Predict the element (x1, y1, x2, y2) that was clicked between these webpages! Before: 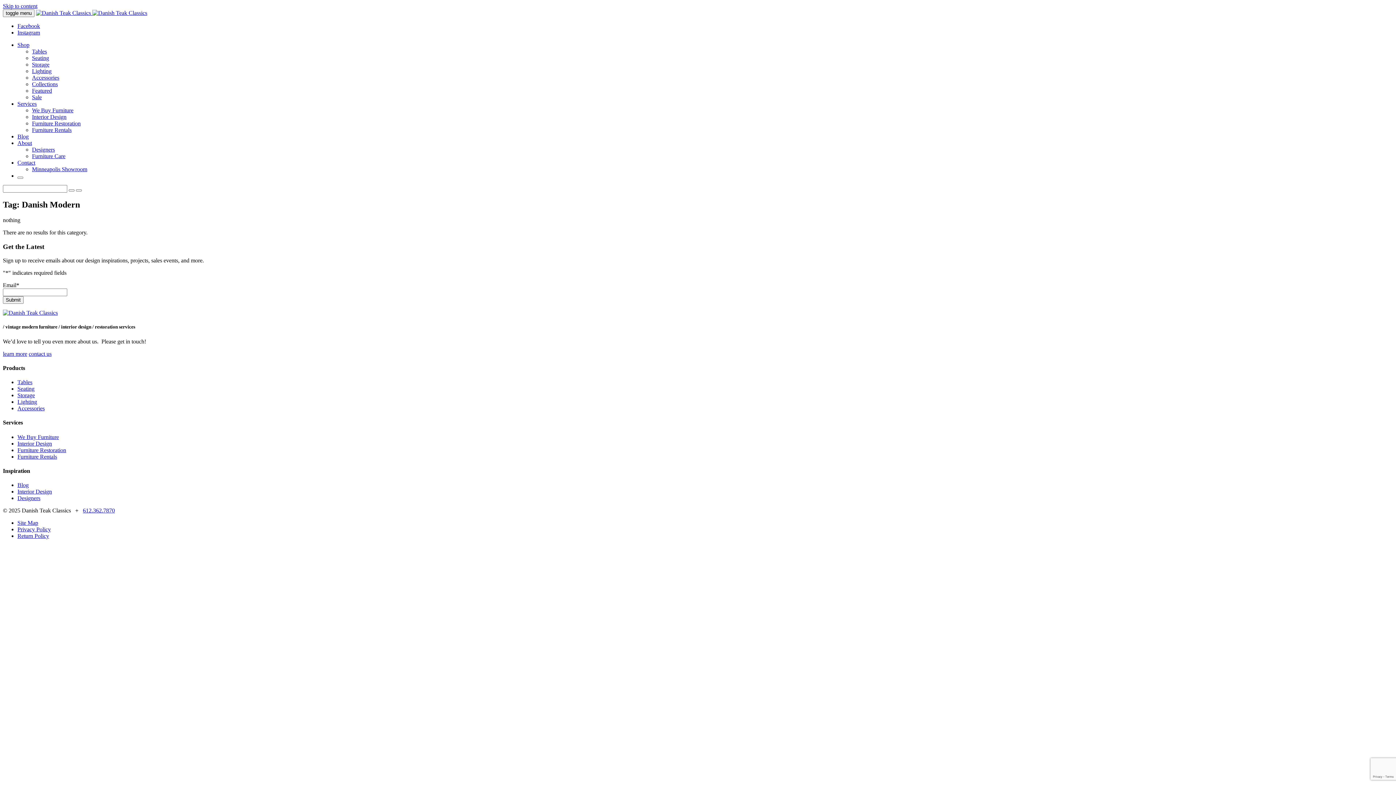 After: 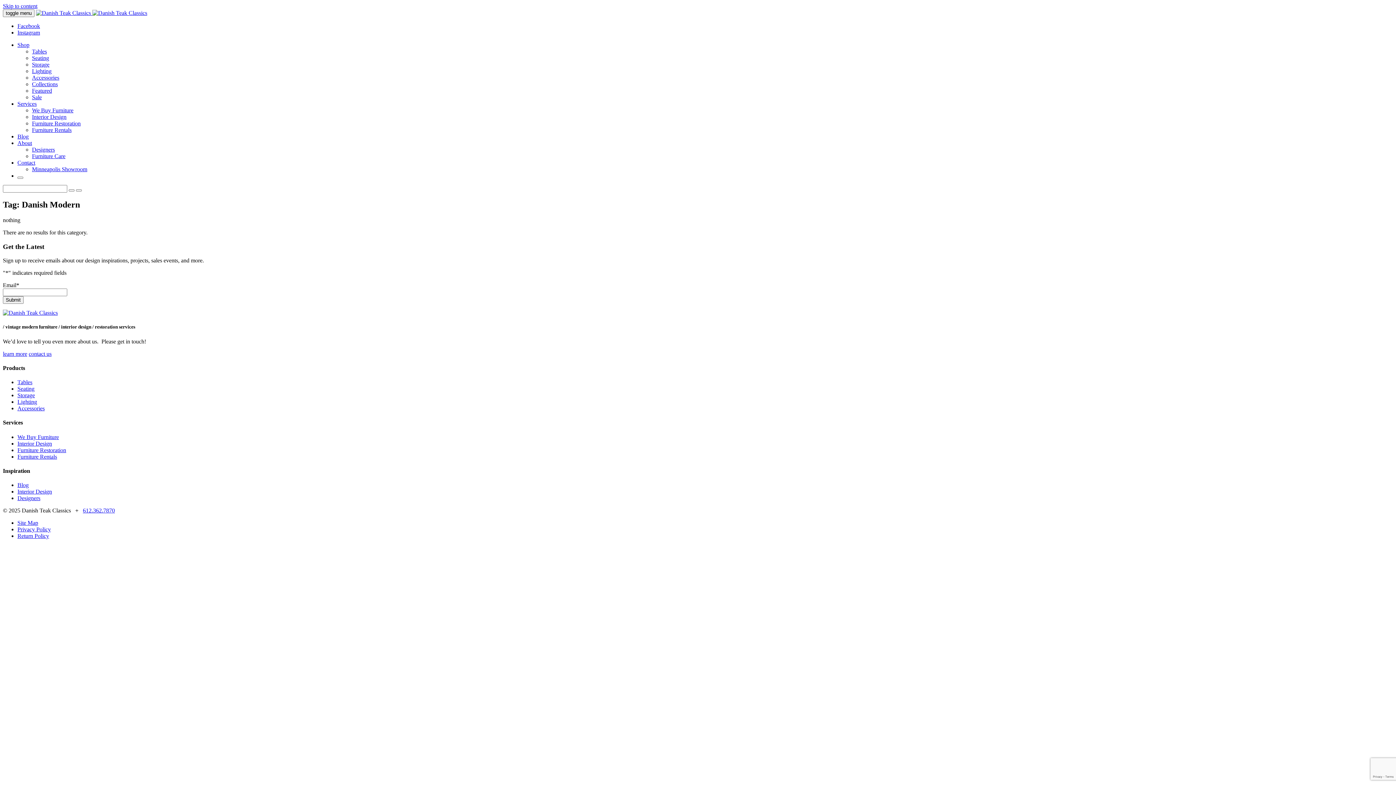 Action: label: 612.362.7870 bbox: (82, 507, 114, 513)